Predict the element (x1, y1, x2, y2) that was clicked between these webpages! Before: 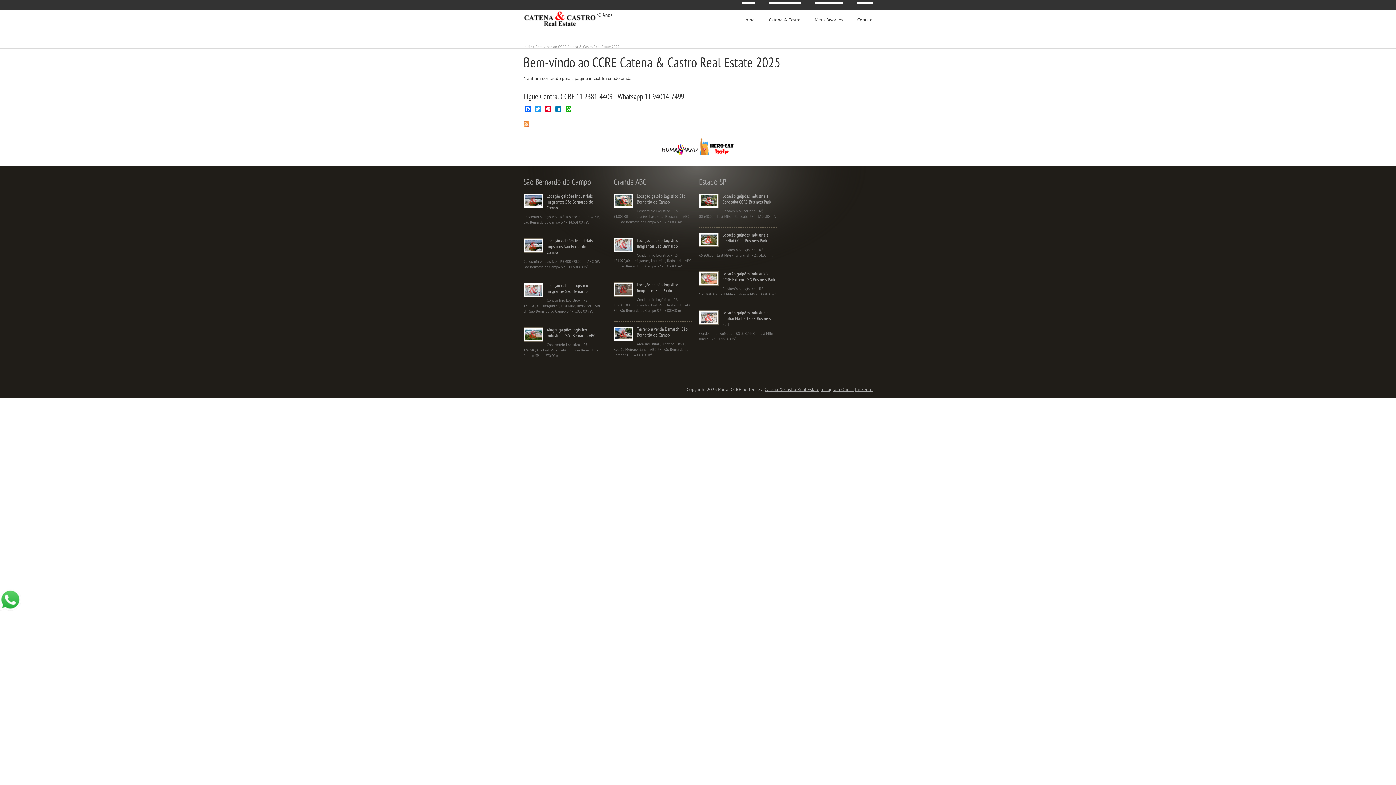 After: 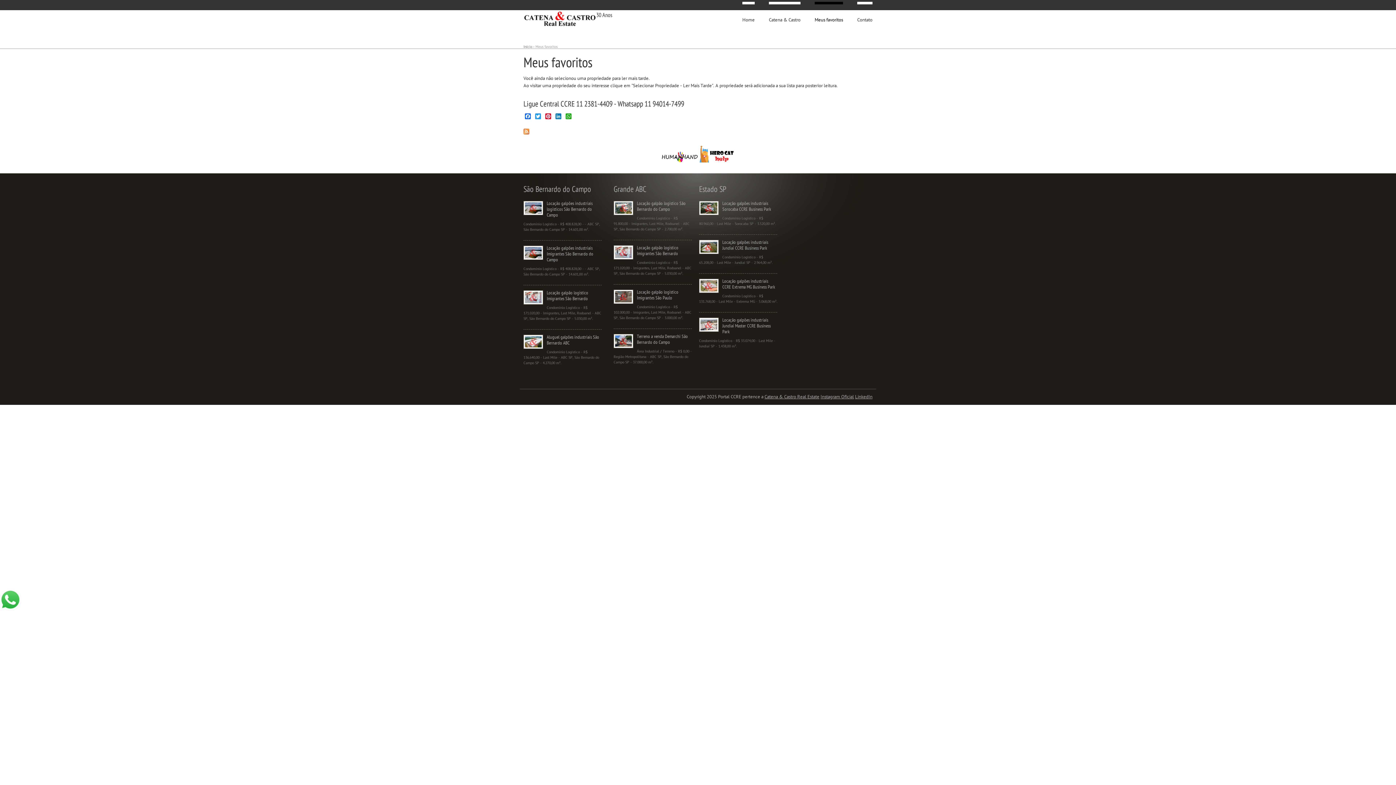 Action: bbox: (814, 1, 843, 40) label: Meus favoritos